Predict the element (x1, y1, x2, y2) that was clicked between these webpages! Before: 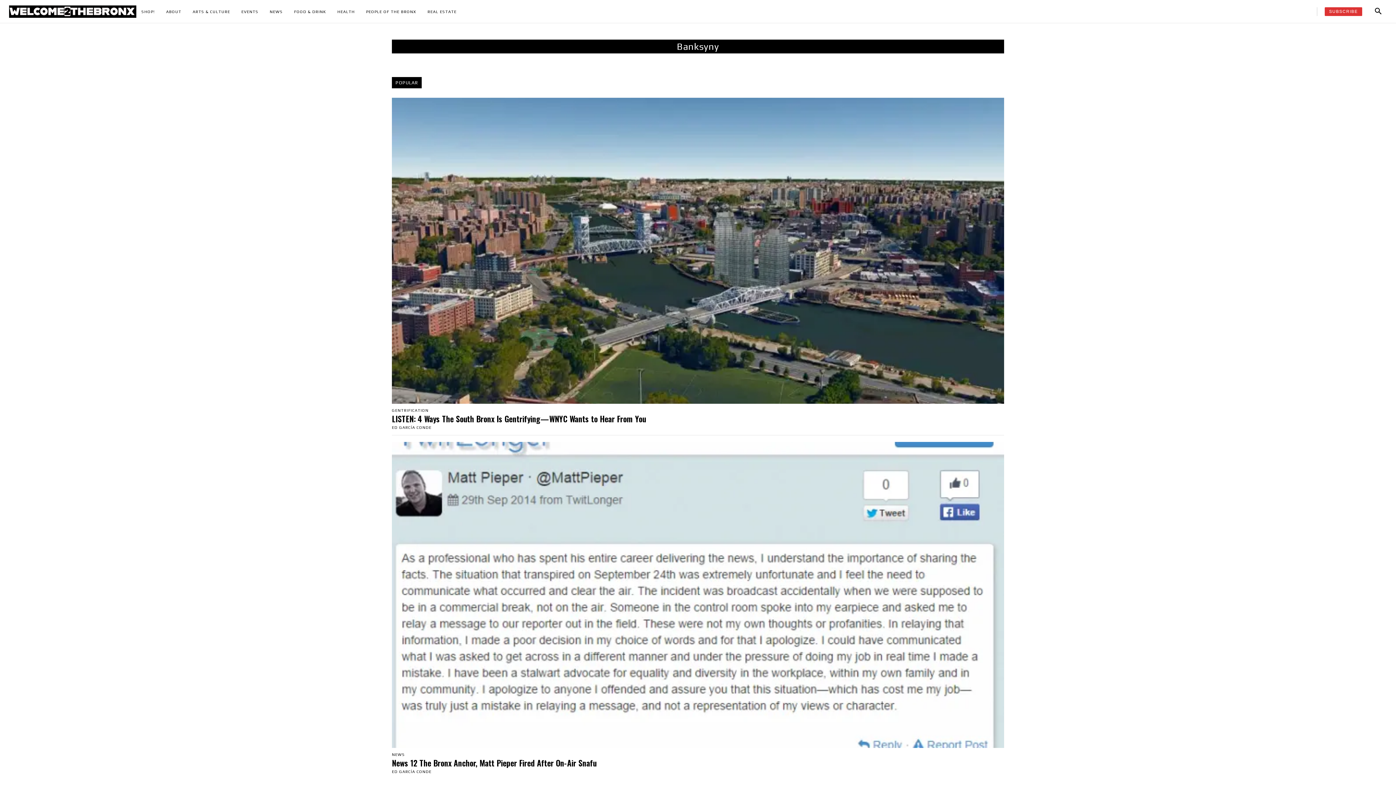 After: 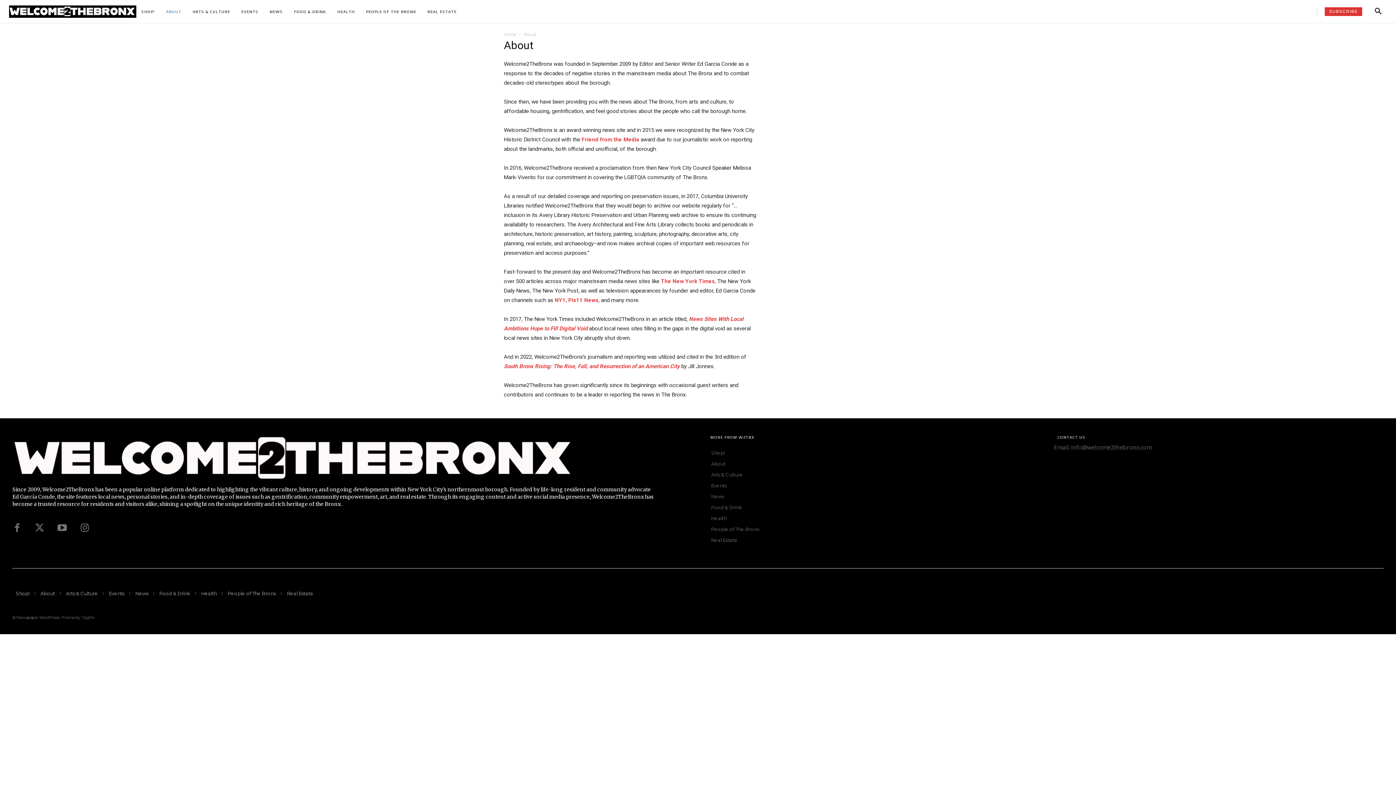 Action: bbox: (161, 0, 186, 23) label: ABOUT